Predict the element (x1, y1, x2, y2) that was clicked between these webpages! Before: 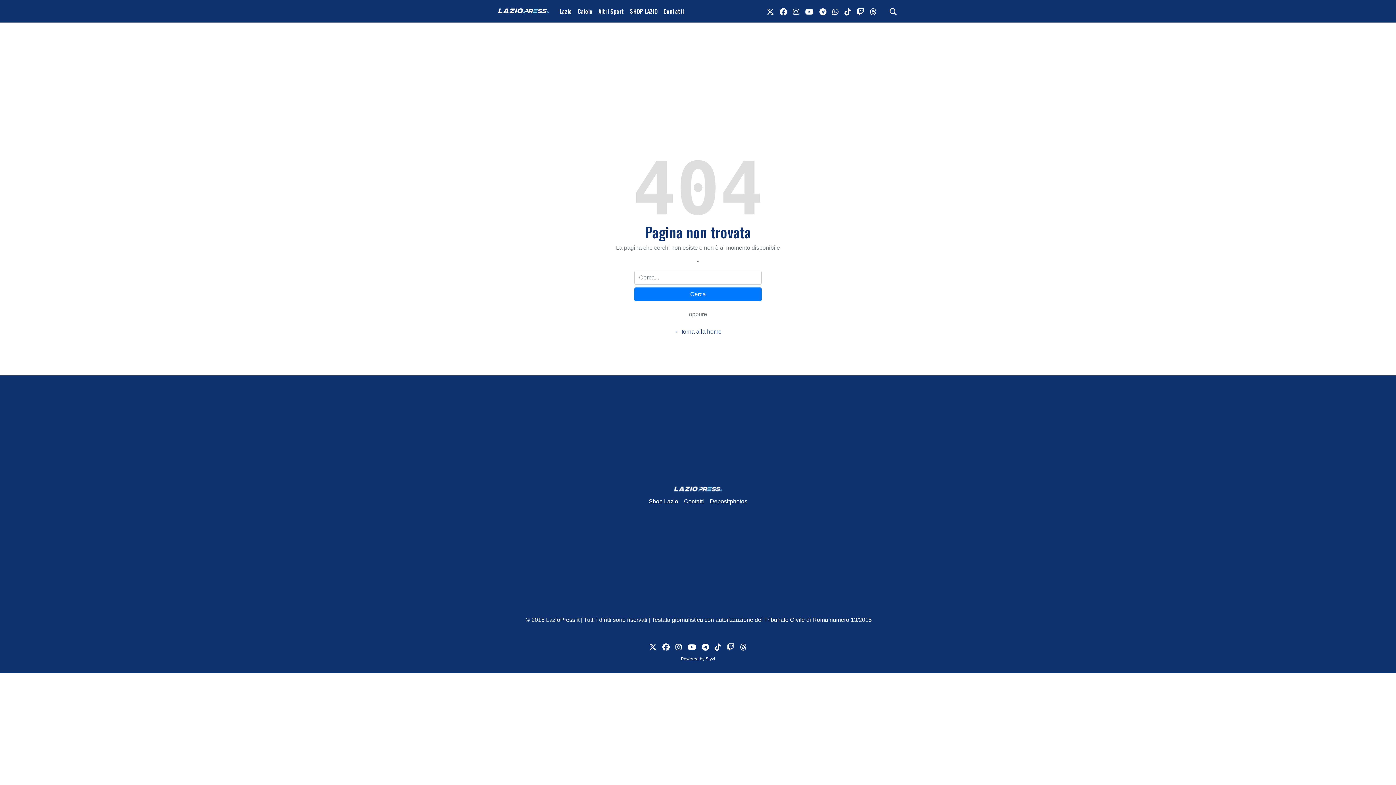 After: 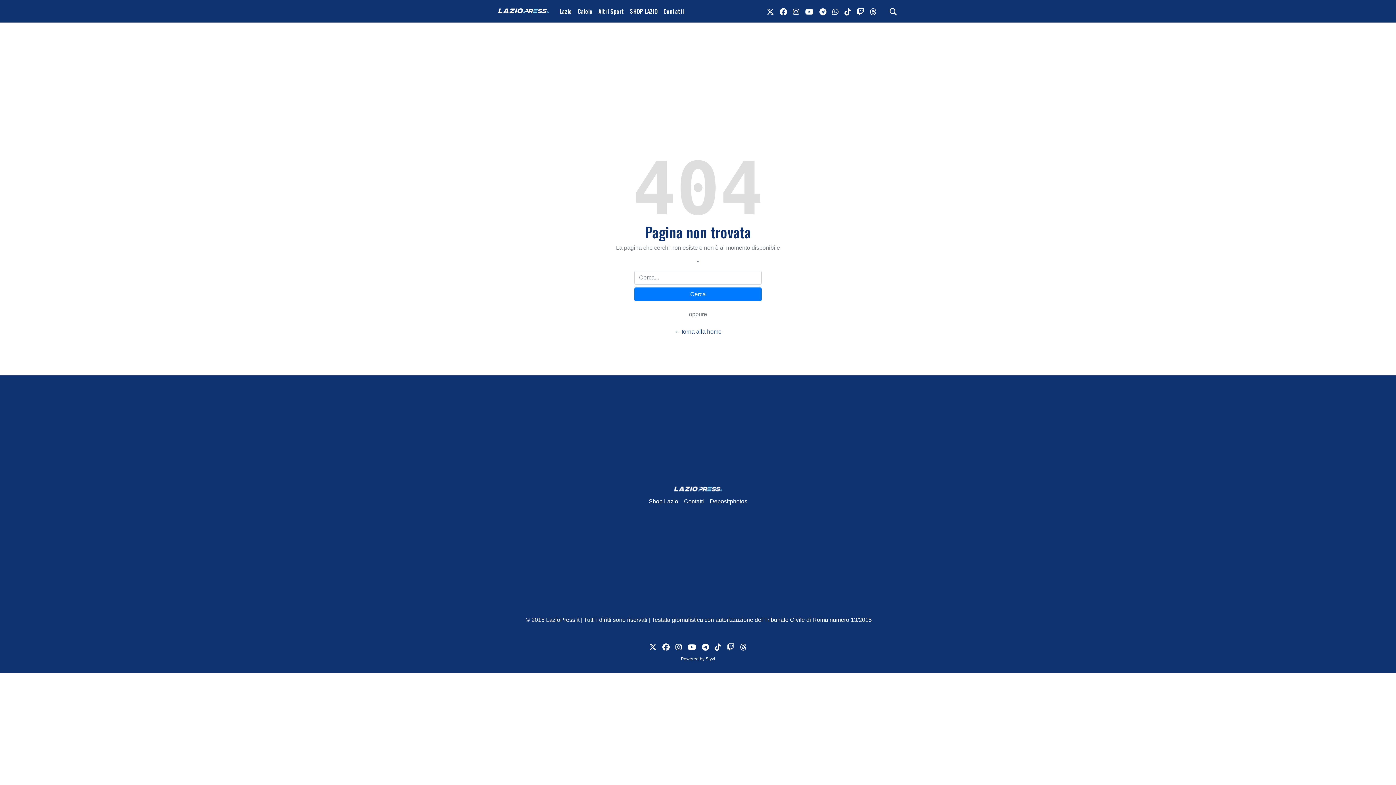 Action: bbox: (685, 639, 699, 656) label: link youtube